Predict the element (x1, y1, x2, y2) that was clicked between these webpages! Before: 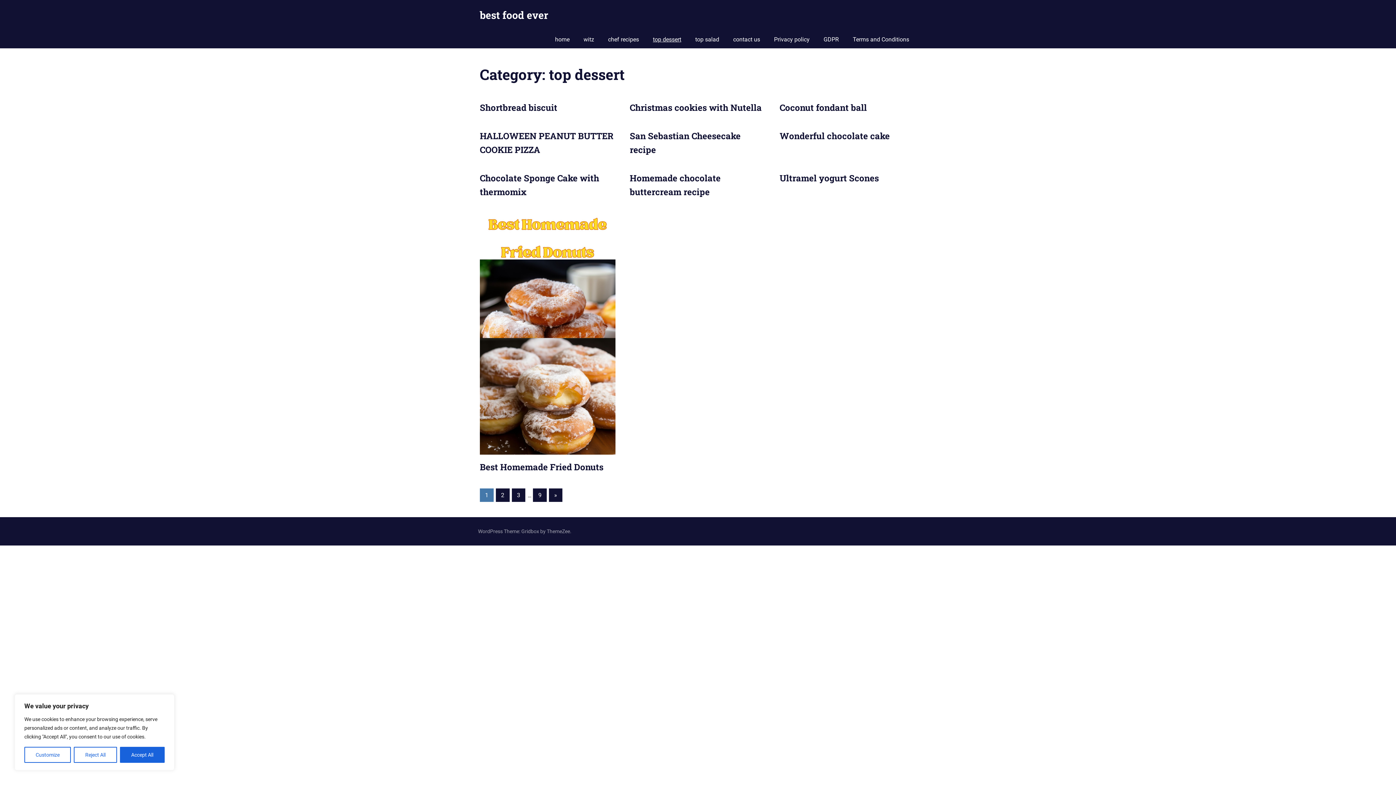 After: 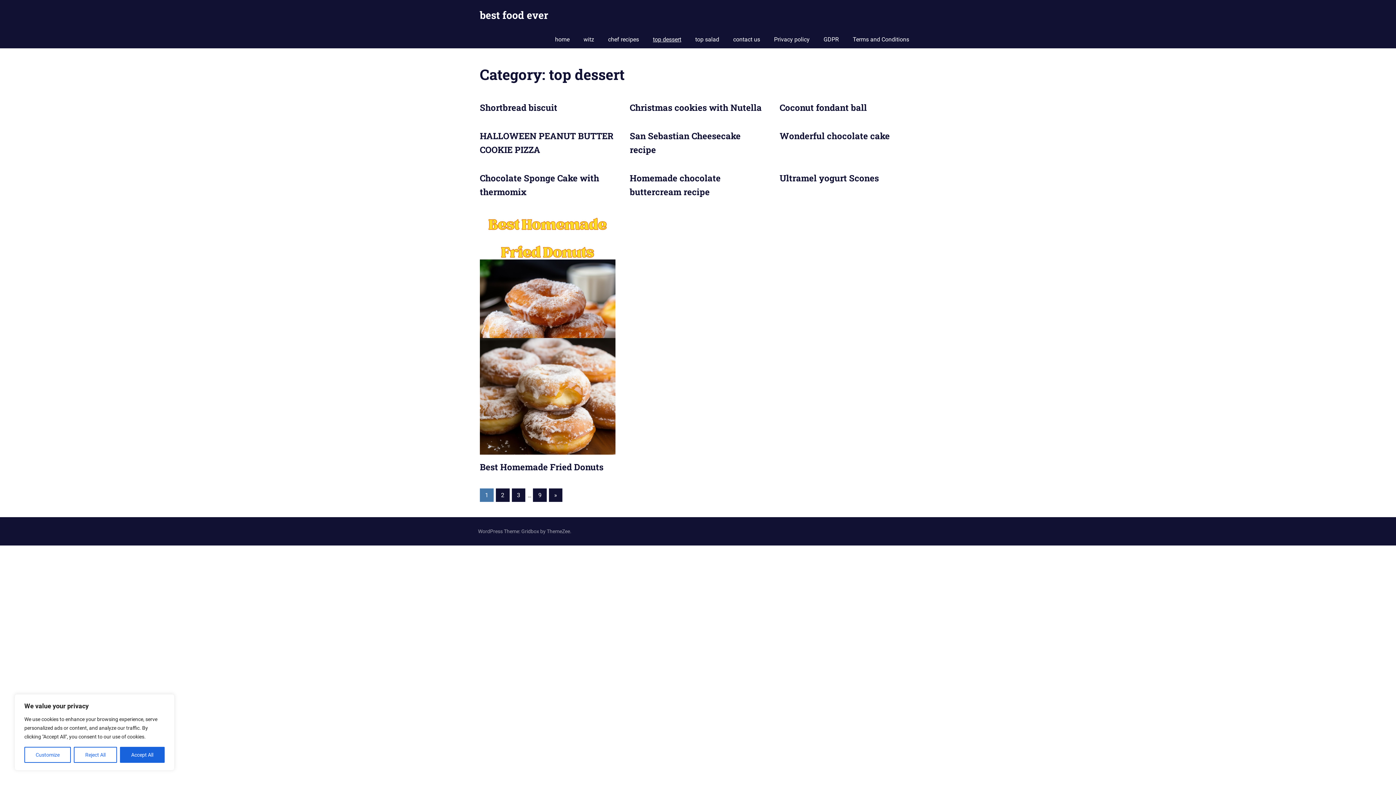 Action: label: top dessert bbox: (646, 30, 688, 48)